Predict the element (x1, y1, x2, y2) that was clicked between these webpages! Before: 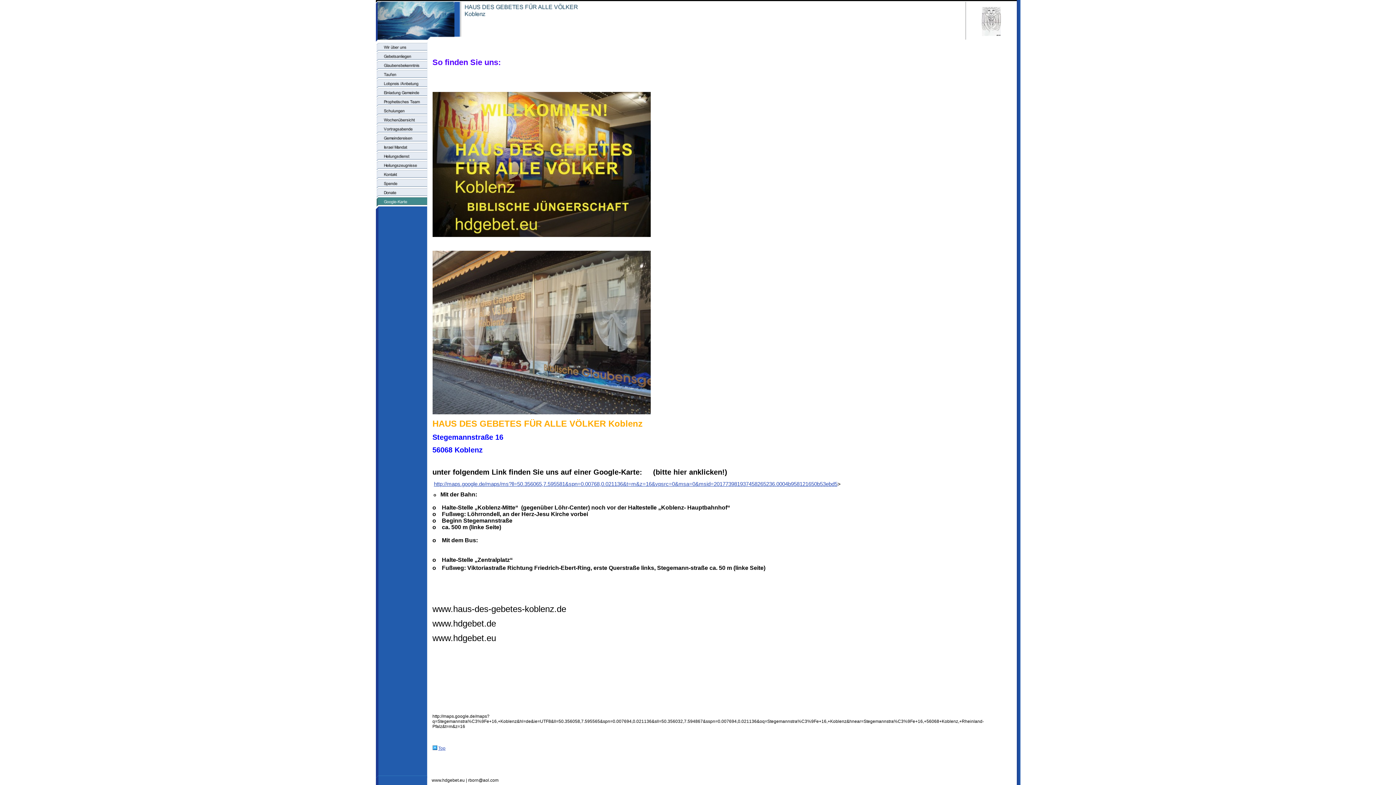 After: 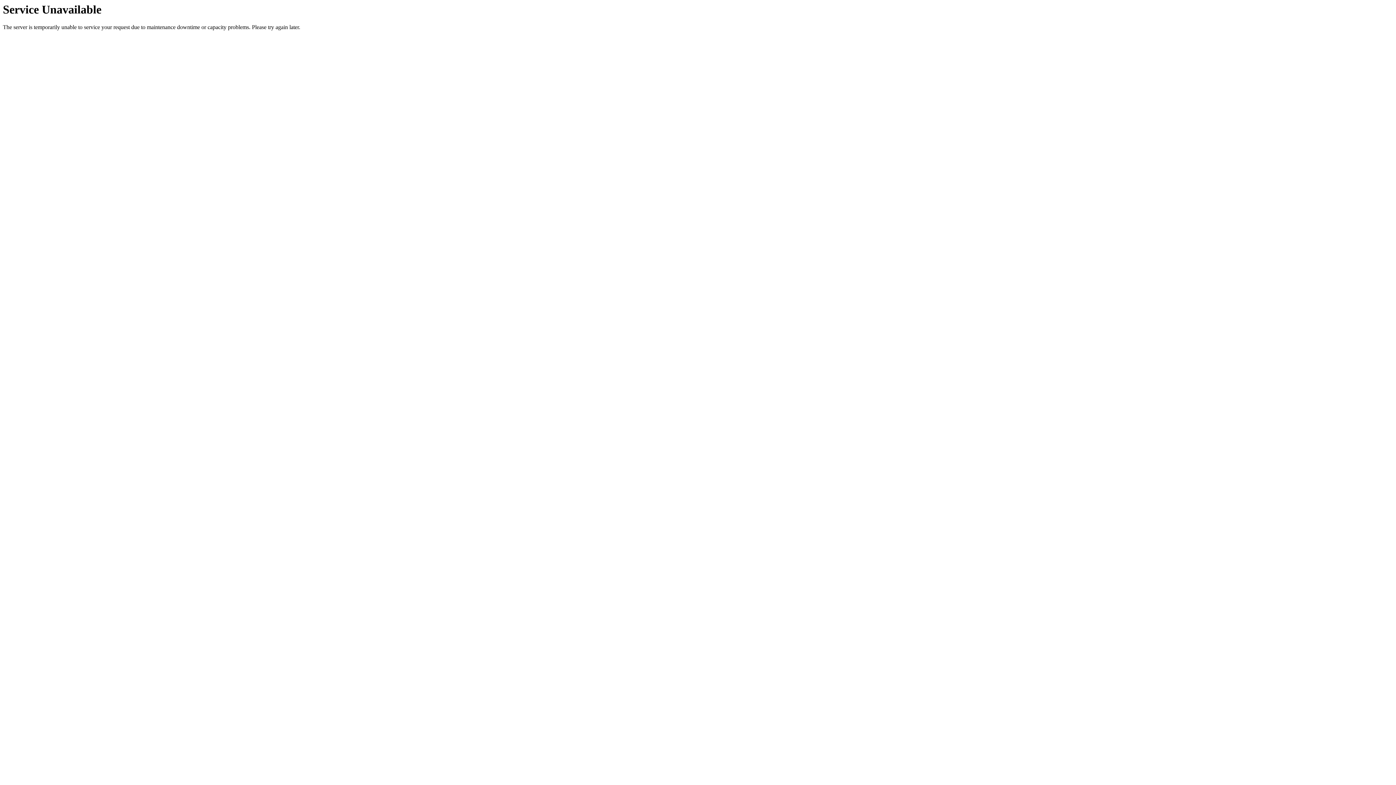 Action: bbox: (375, 175, 427, 180)